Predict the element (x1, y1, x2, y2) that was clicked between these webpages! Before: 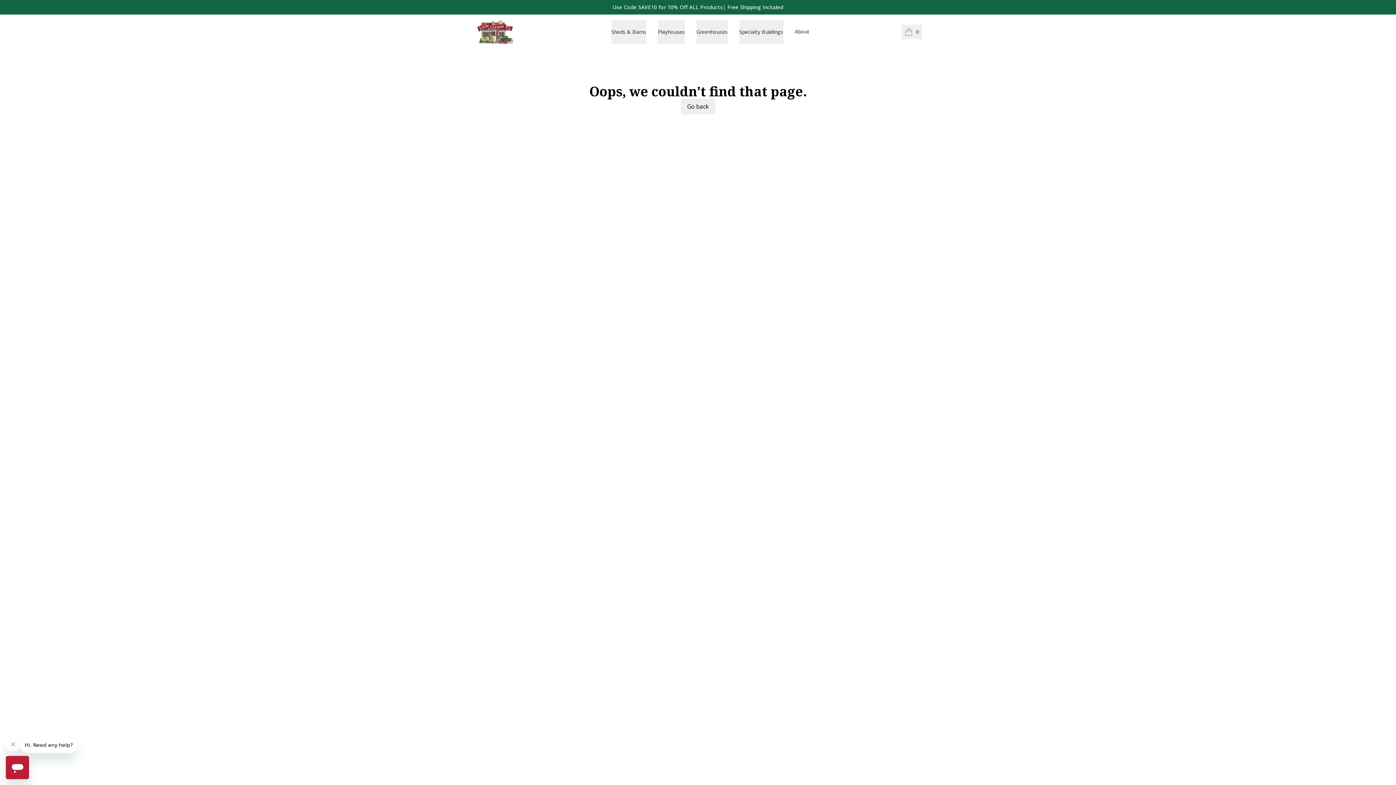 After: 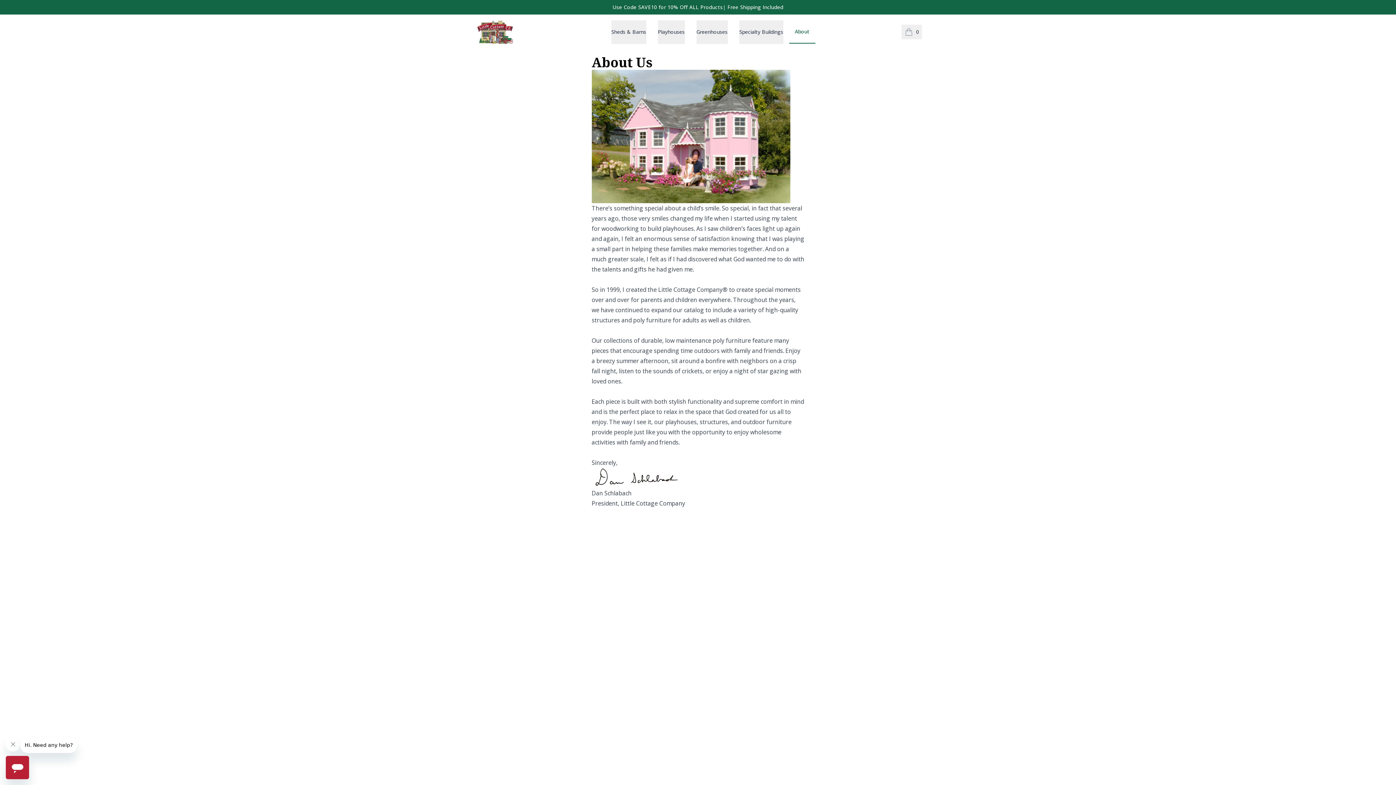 Action: bbox: (789, 20, 815, 43) label: About